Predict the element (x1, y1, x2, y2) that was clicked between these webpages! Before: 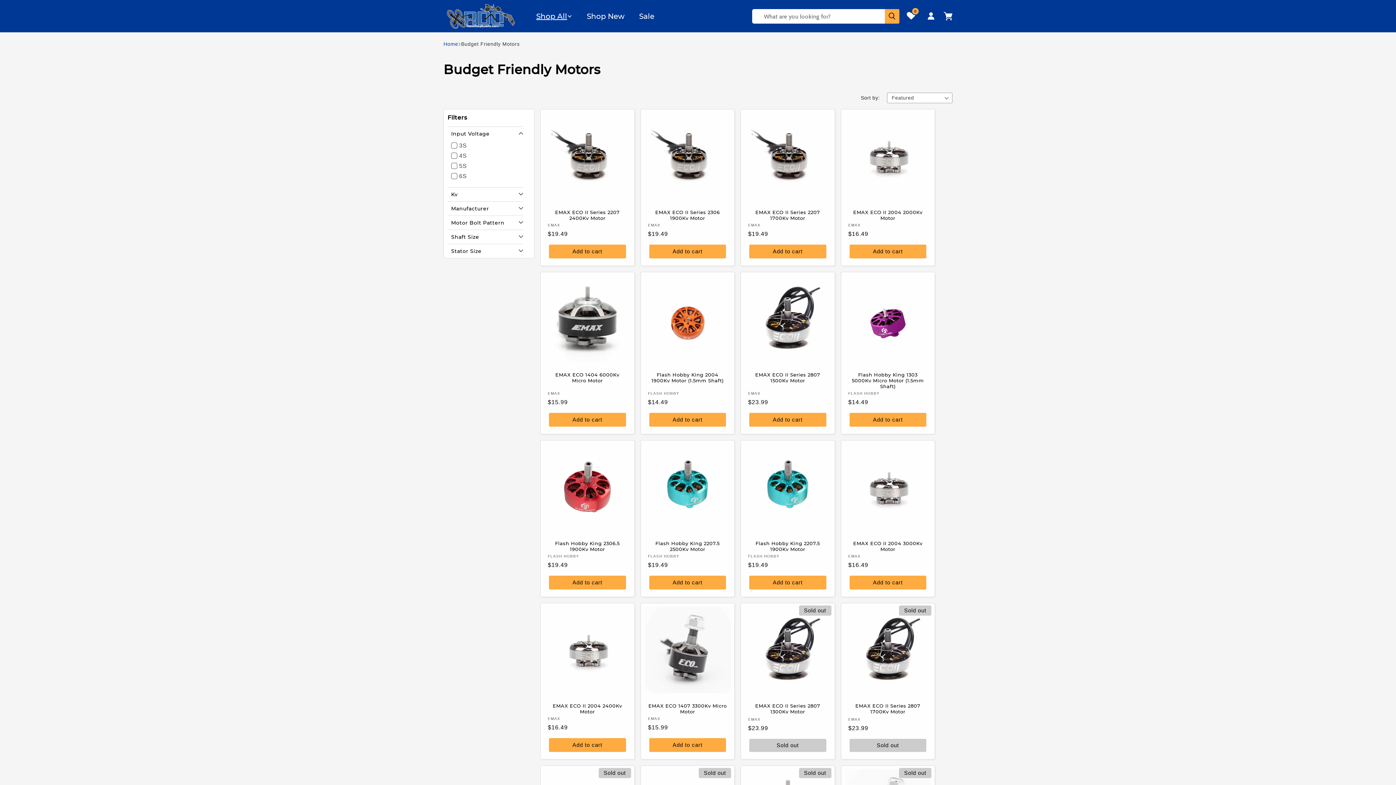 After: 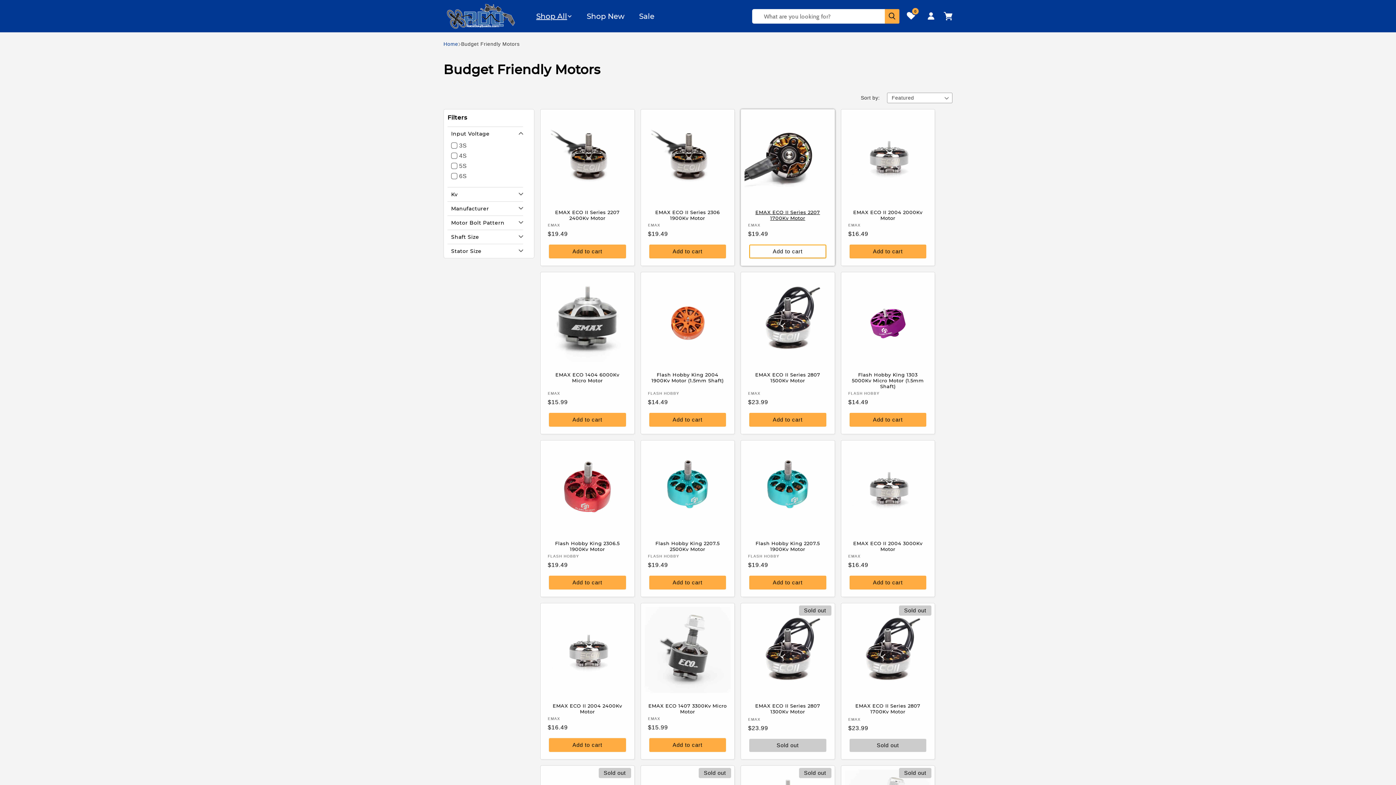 Action: bbox: (749, 244, 826, 258) label: Add to cart